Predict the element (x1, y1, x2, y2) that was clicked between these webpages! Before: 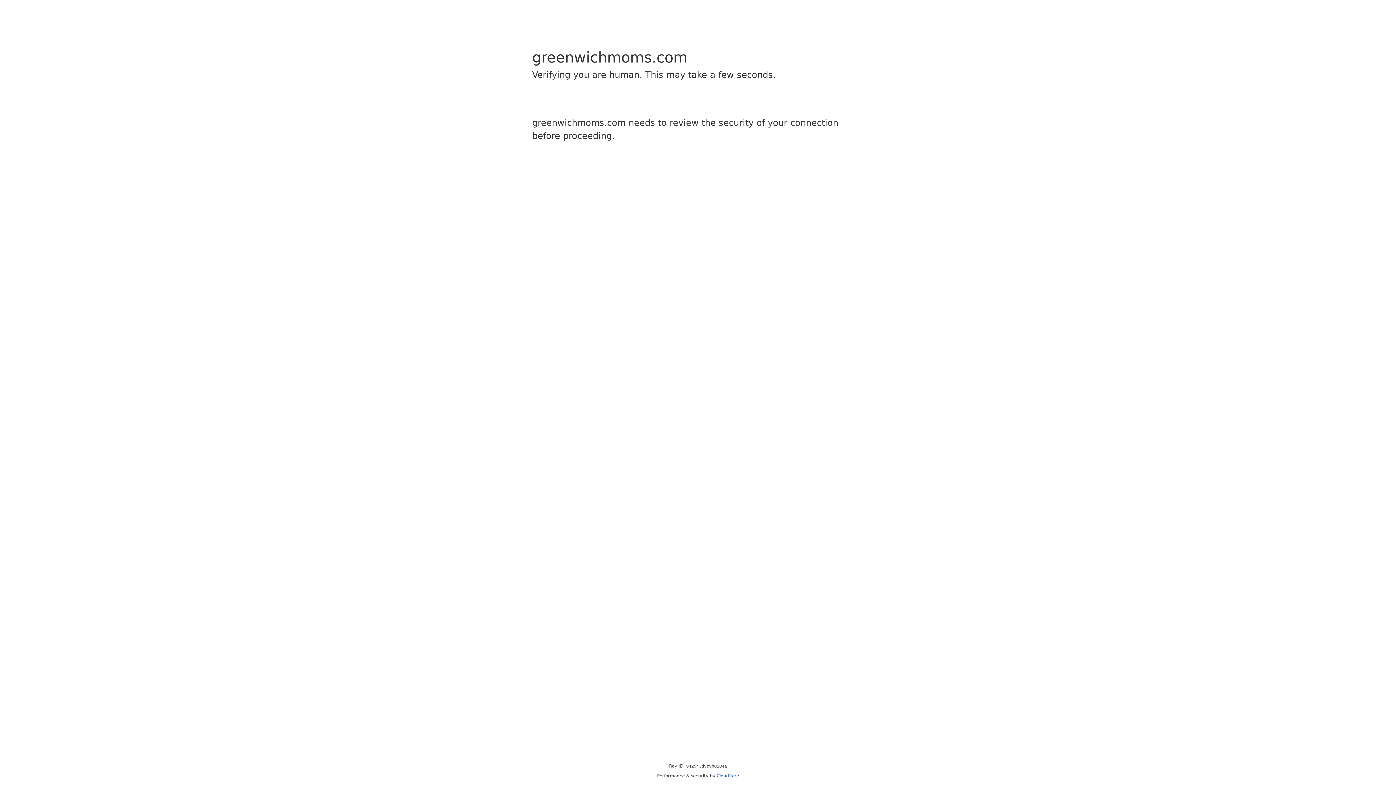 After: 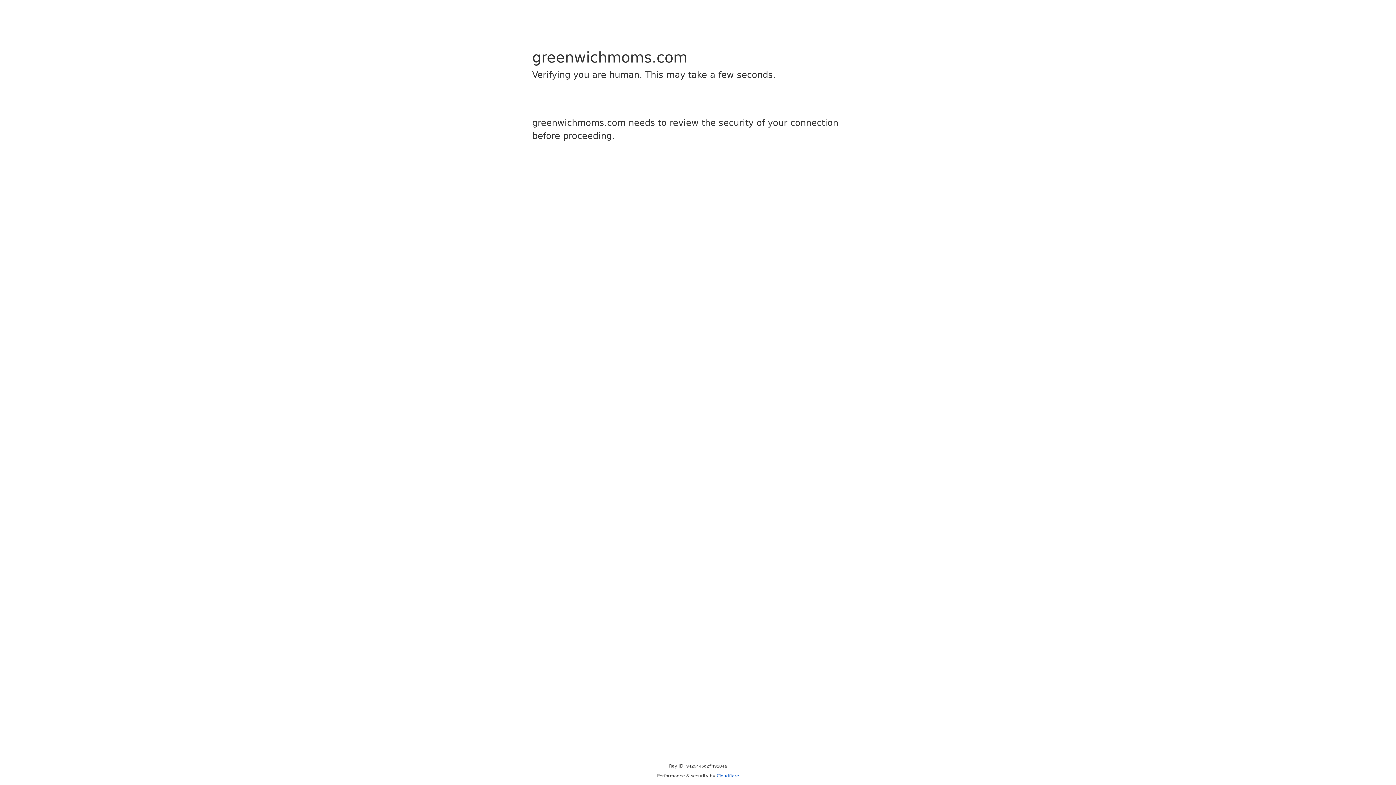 Action: bbox: (716, 773, 739, 778) label: Cloudflare